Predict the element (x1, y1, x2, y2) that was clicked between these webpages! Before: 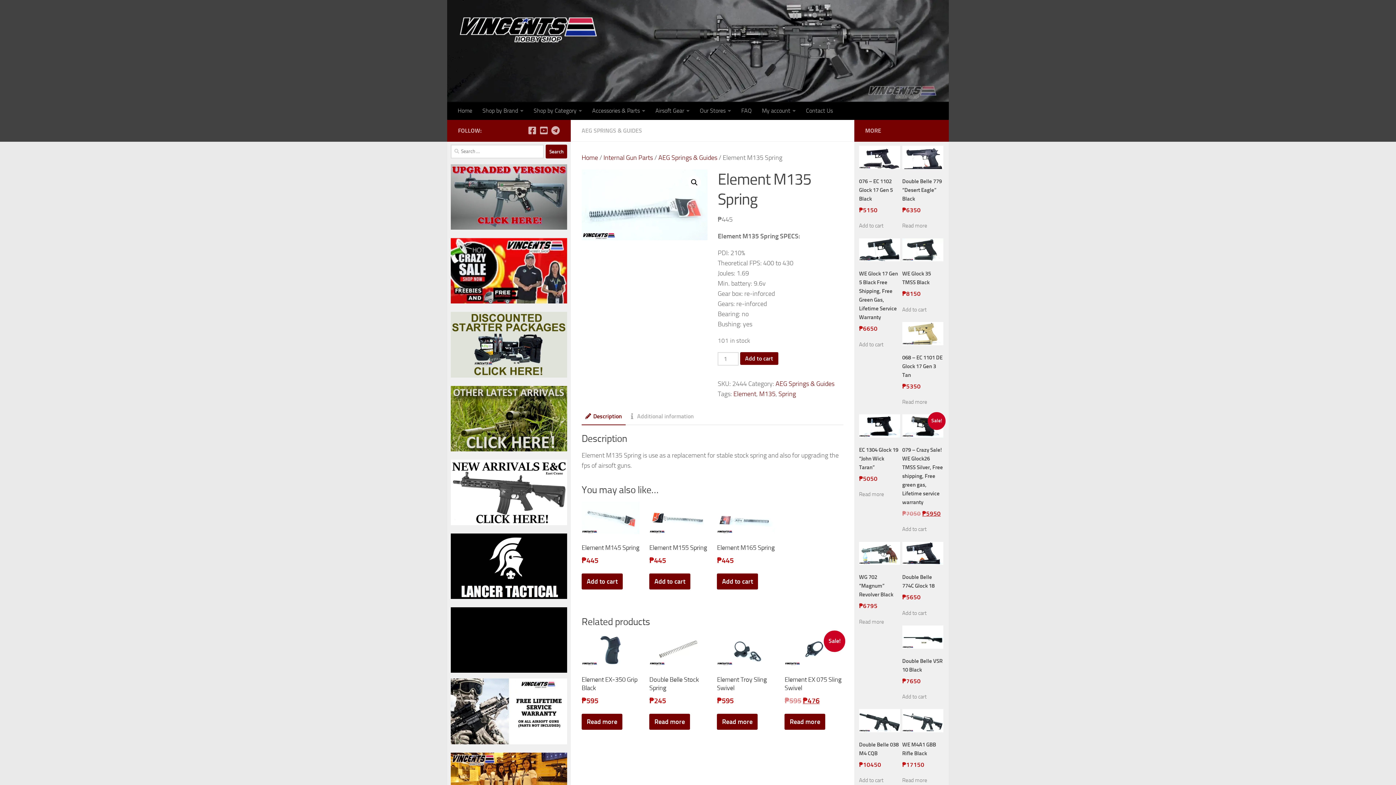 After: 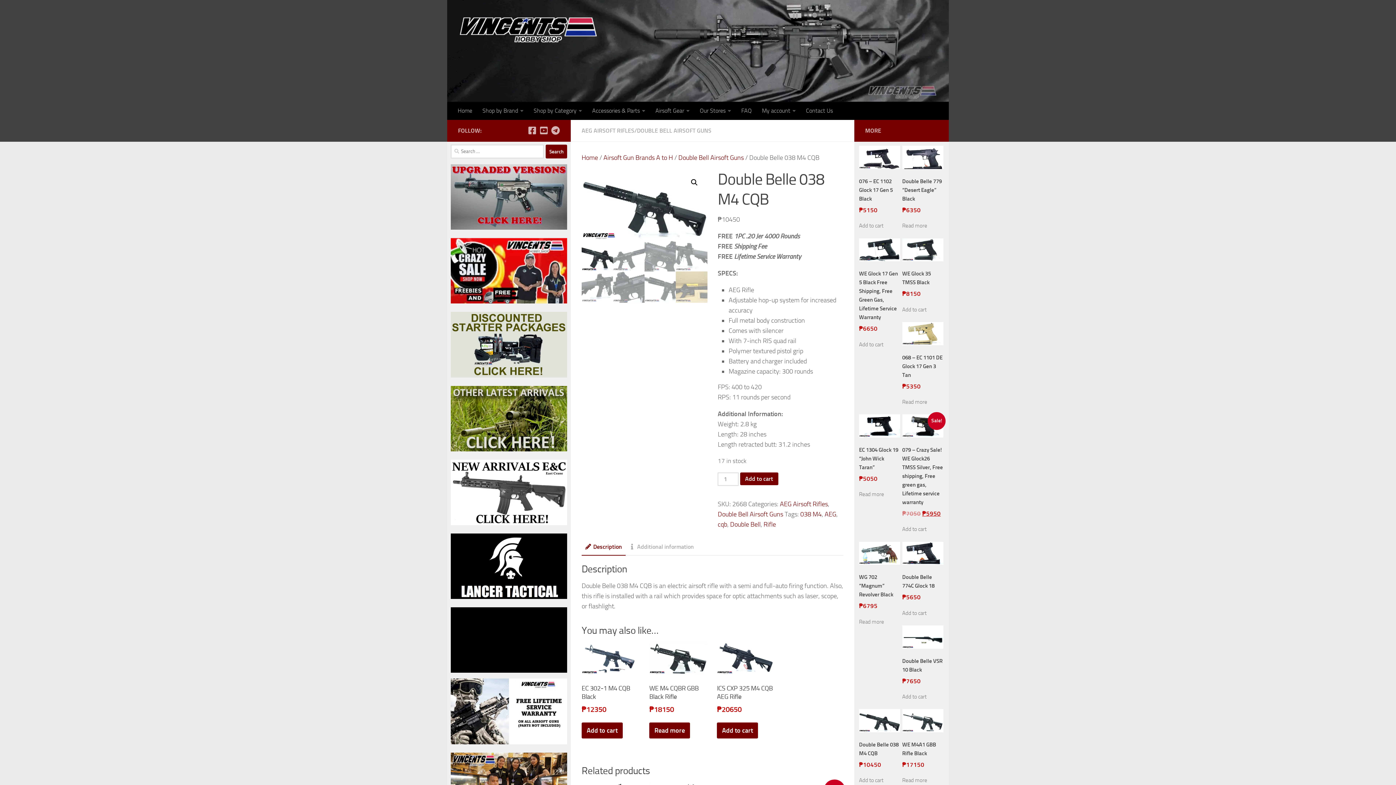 Action: label: Double Belle 038 M4 CQB
₱10450 bbox: (859, 709, 900, 769)